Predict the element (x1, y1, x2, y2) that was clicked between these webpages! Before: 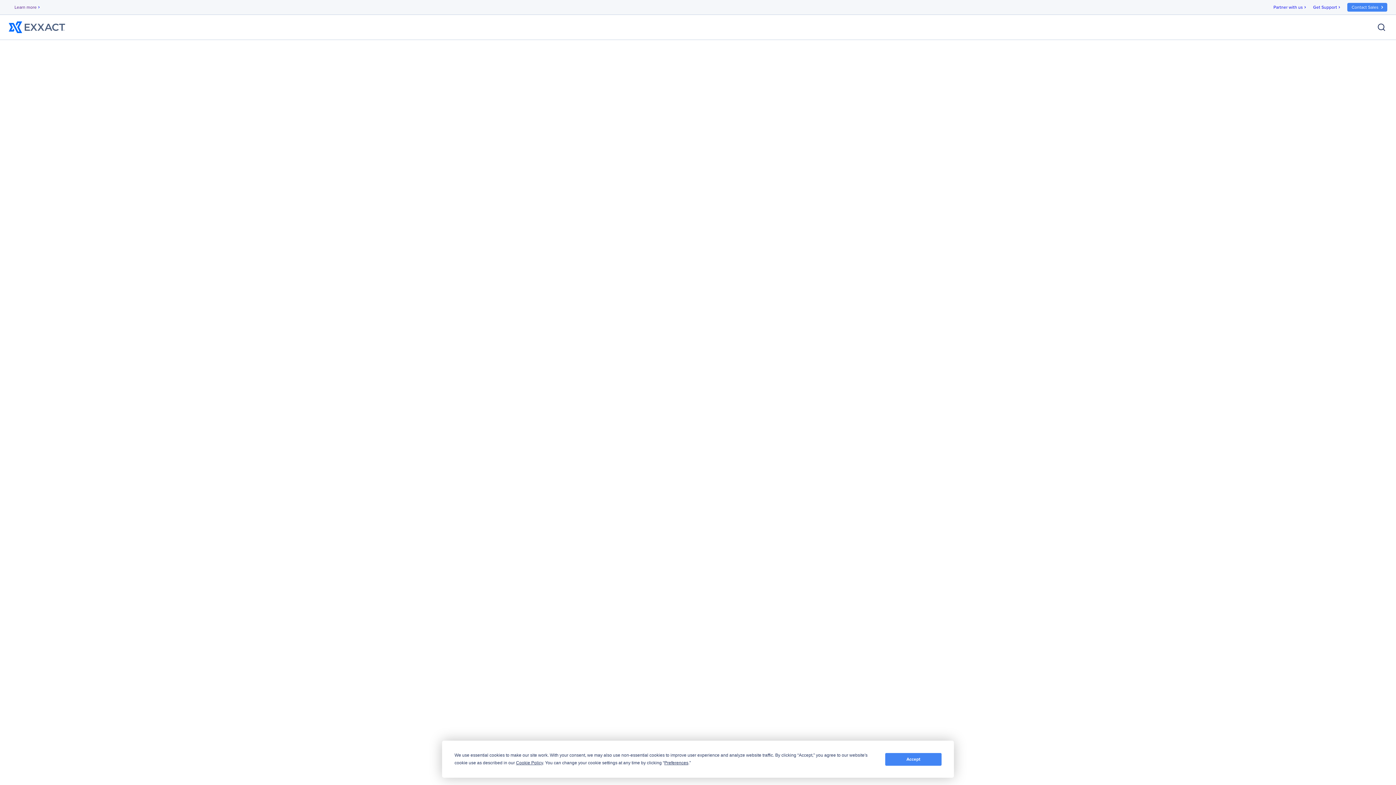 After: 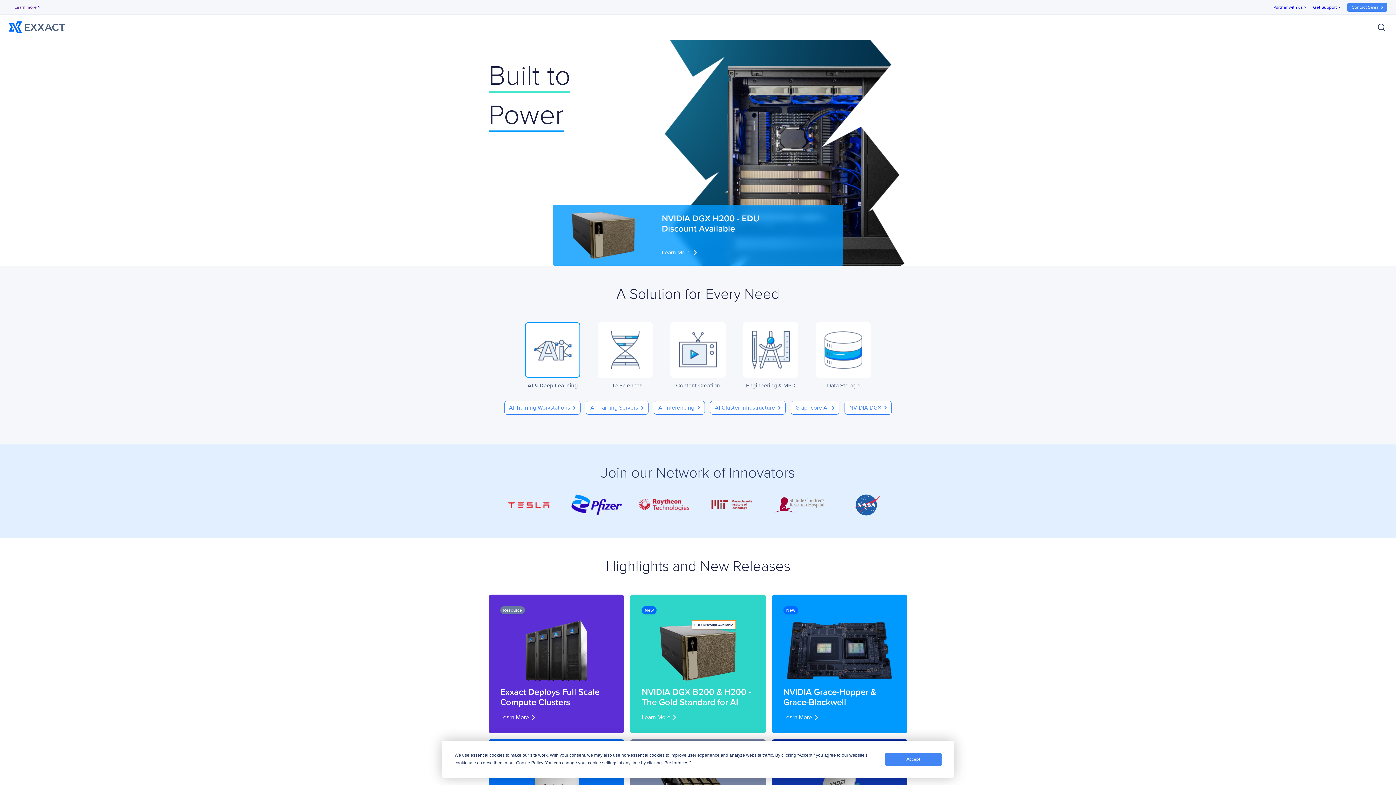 Action: bbox: (8, 21, 65, 33)